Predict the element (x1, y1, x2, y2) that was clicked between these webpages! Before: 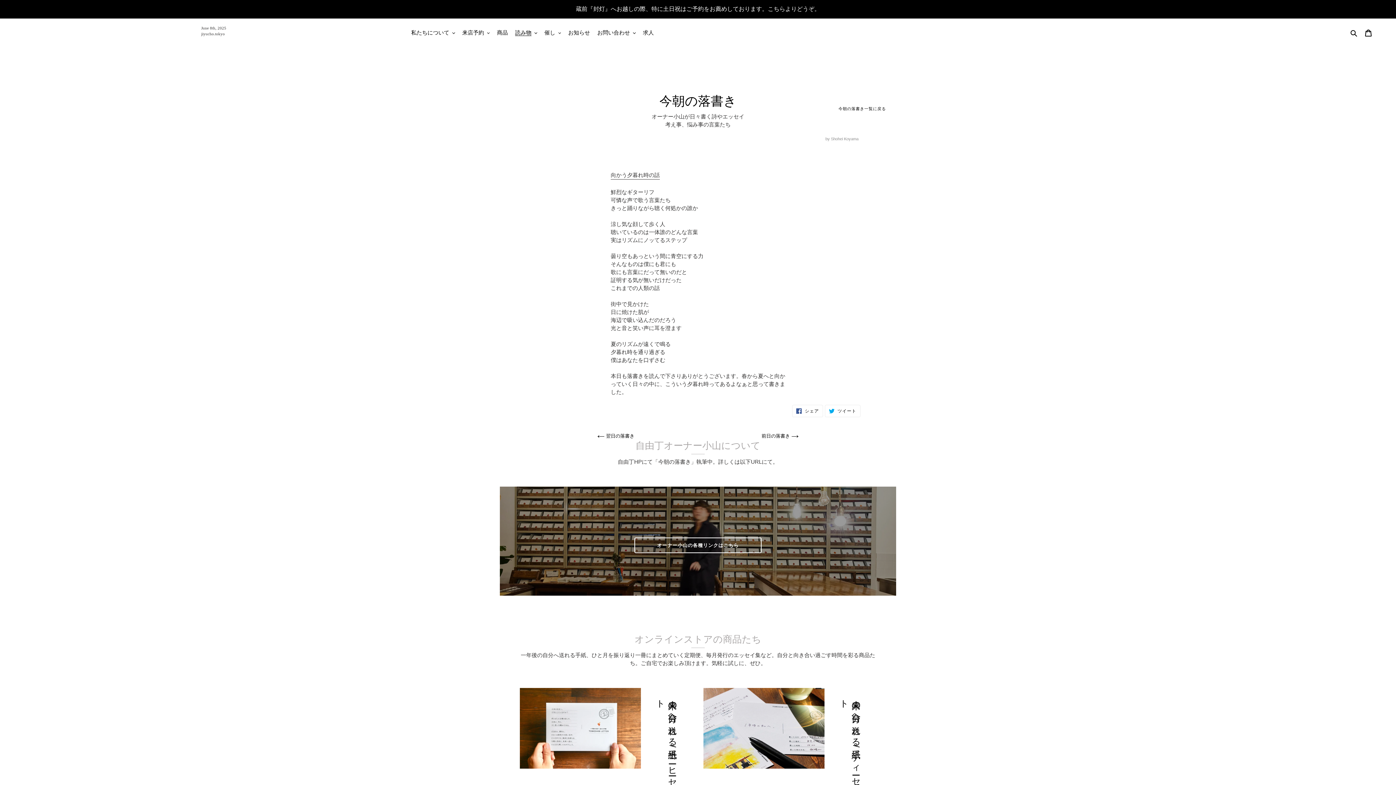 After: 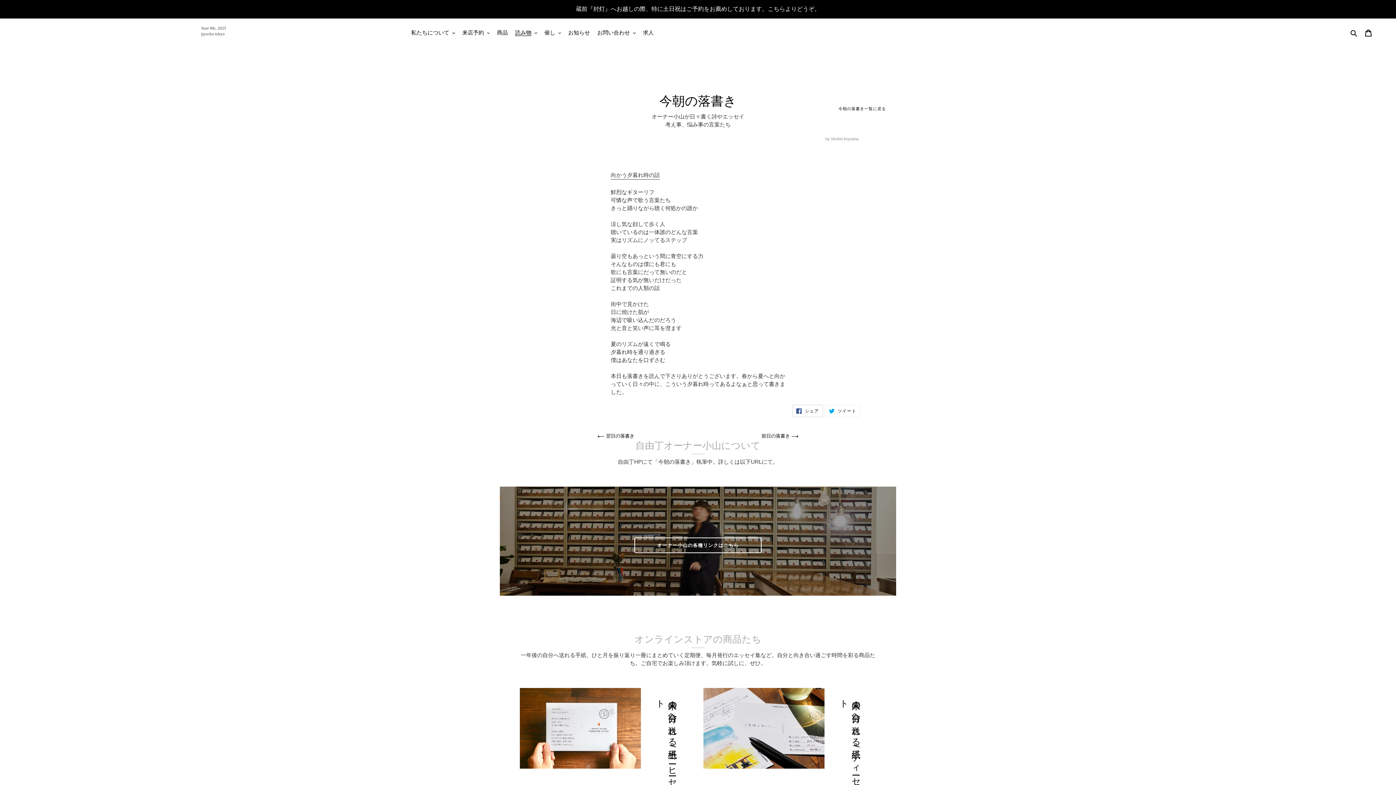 Action: bbox: (792, 405, 823, 417) label:  シェア
FACEBOOKでシェアする